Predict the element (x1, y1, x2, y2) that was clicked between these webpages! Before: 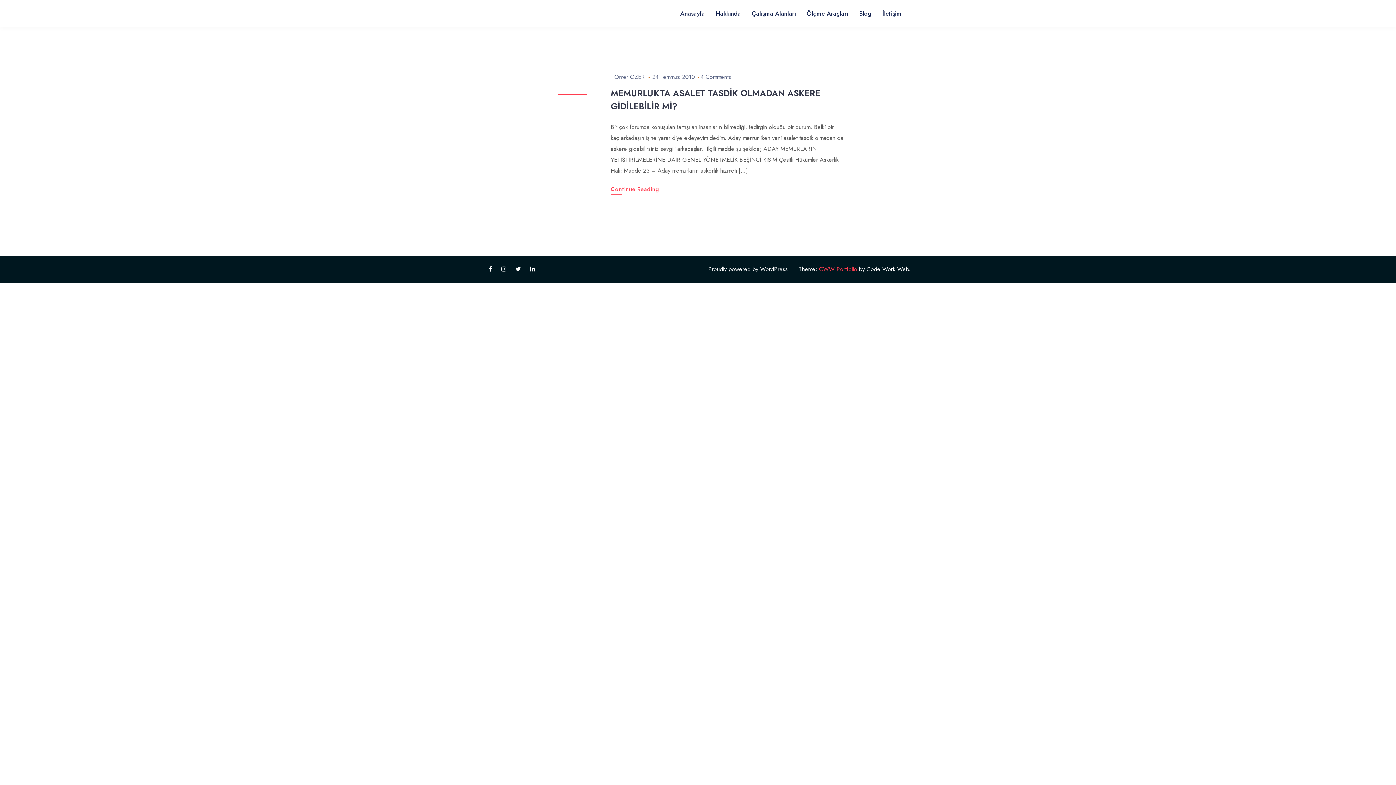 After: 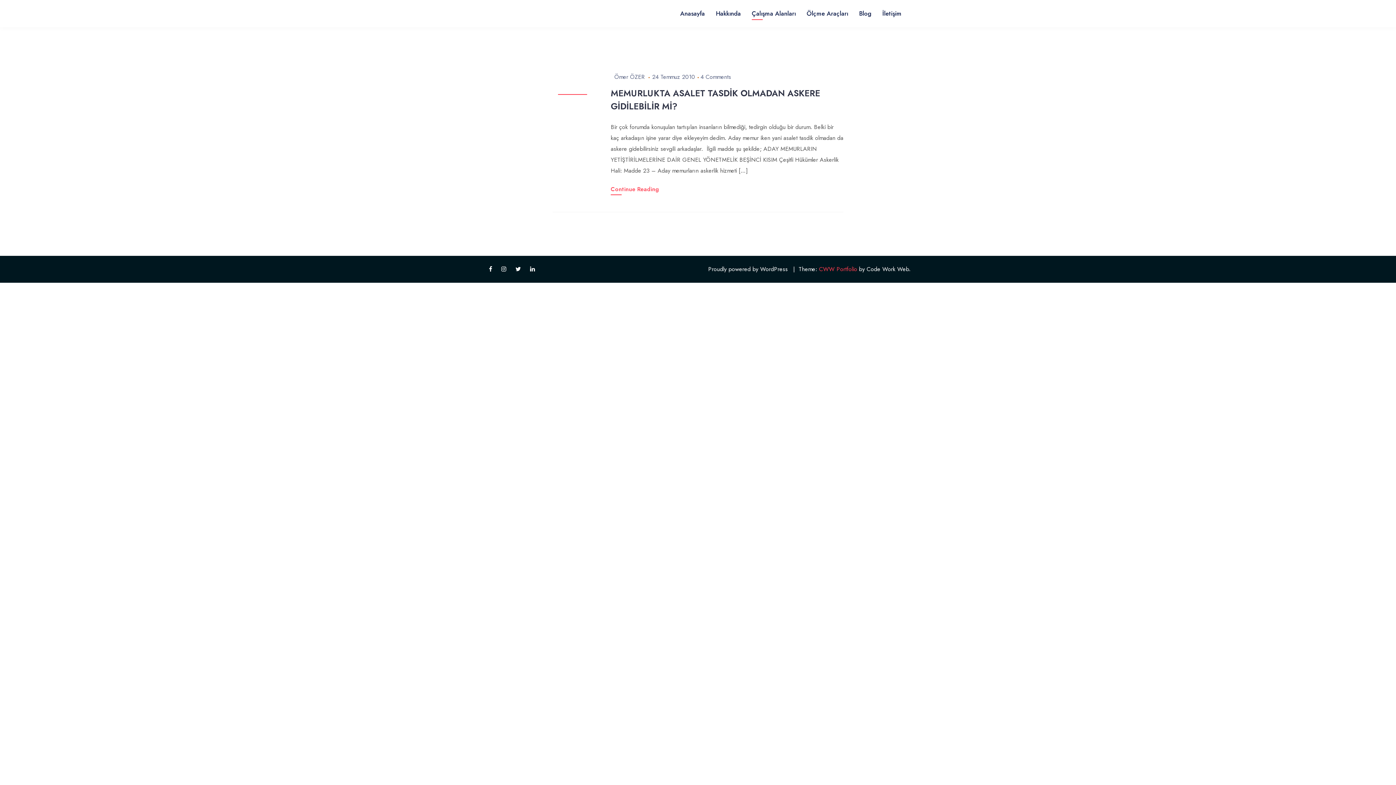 Action: bbox: (752, 7, 805, 20) label: Çalışma Alanları